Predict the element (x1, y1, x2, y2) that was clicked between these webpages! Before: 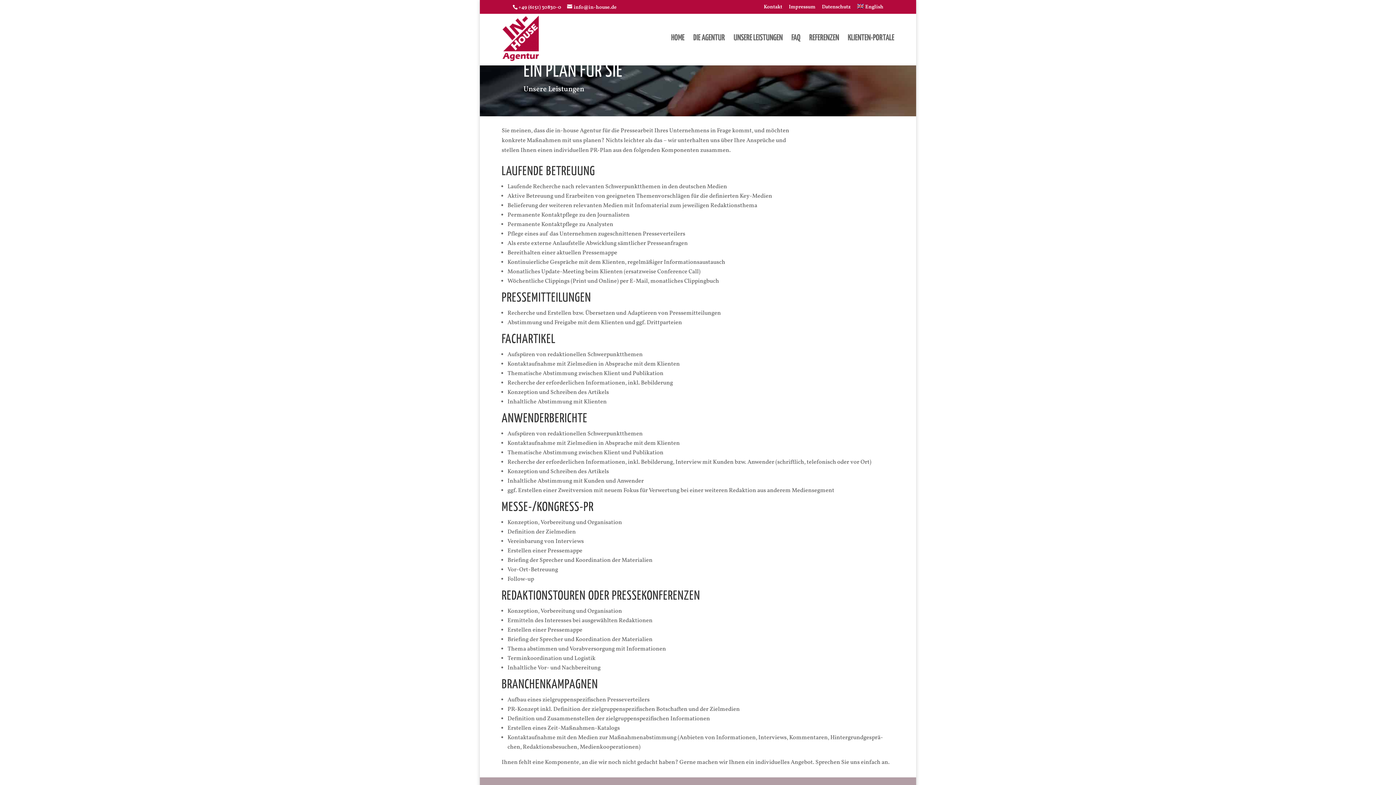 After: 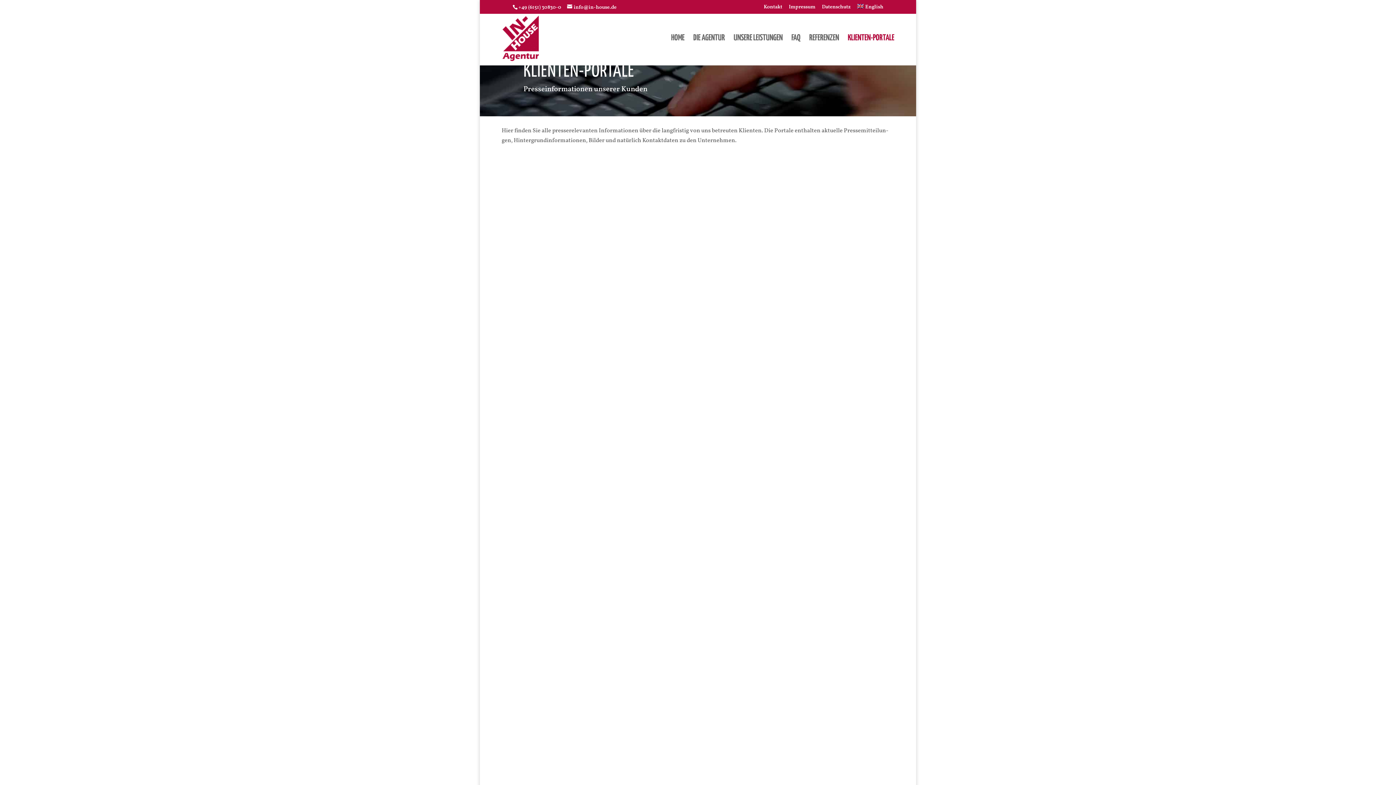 Action: bbox: (848, 35, 894, 65) label: KLIENTEN-PORTALE